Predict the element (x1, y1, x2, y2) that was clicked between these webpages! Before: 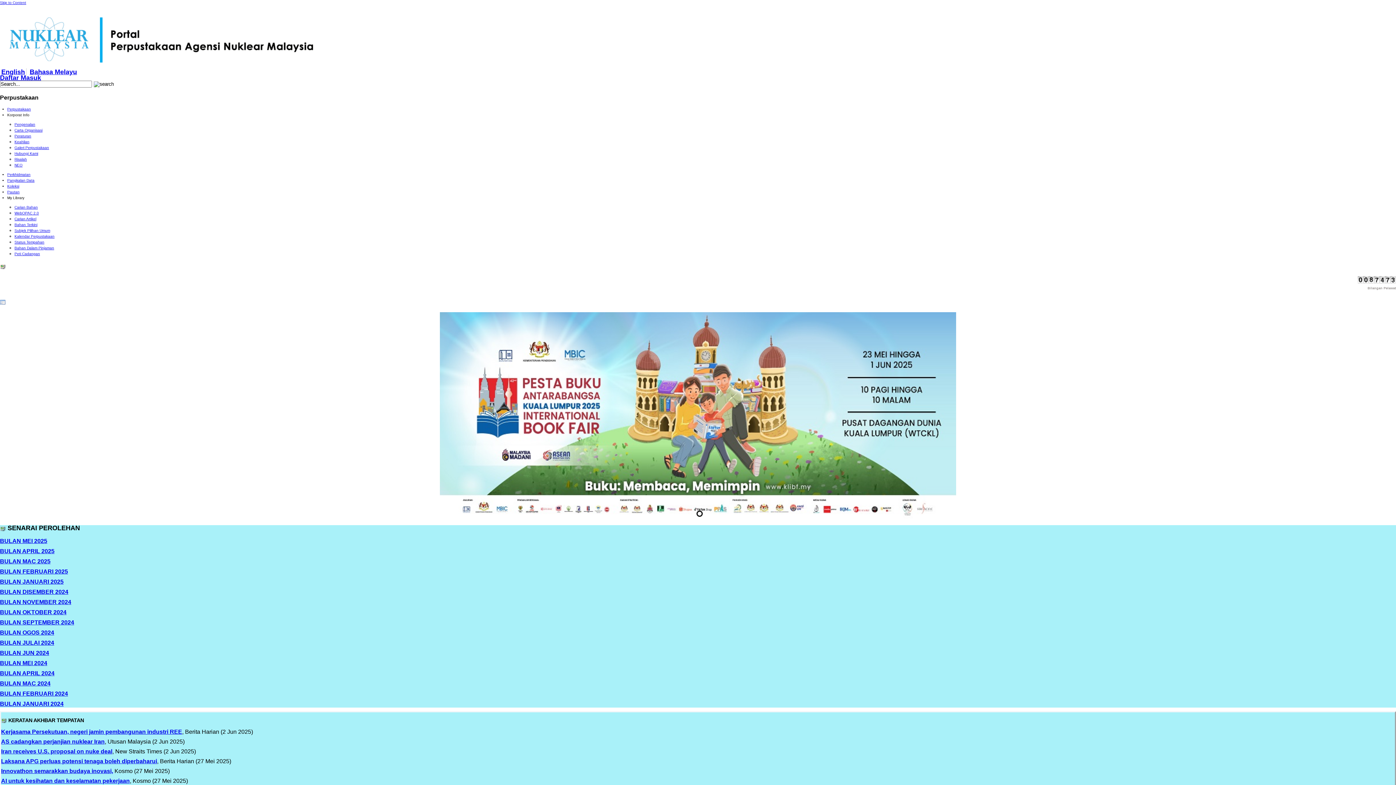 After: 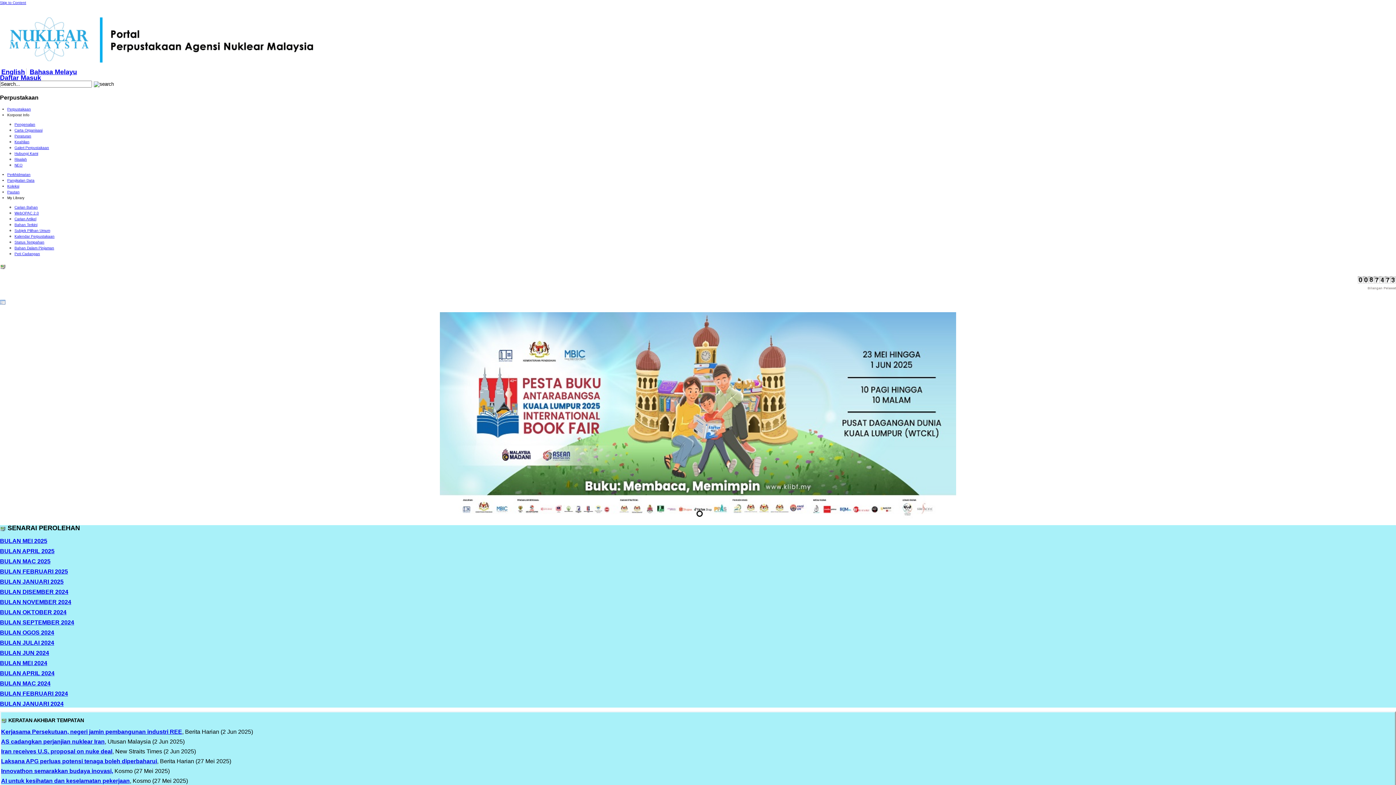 Action: bbox: (1358, 280, 1396, 284)